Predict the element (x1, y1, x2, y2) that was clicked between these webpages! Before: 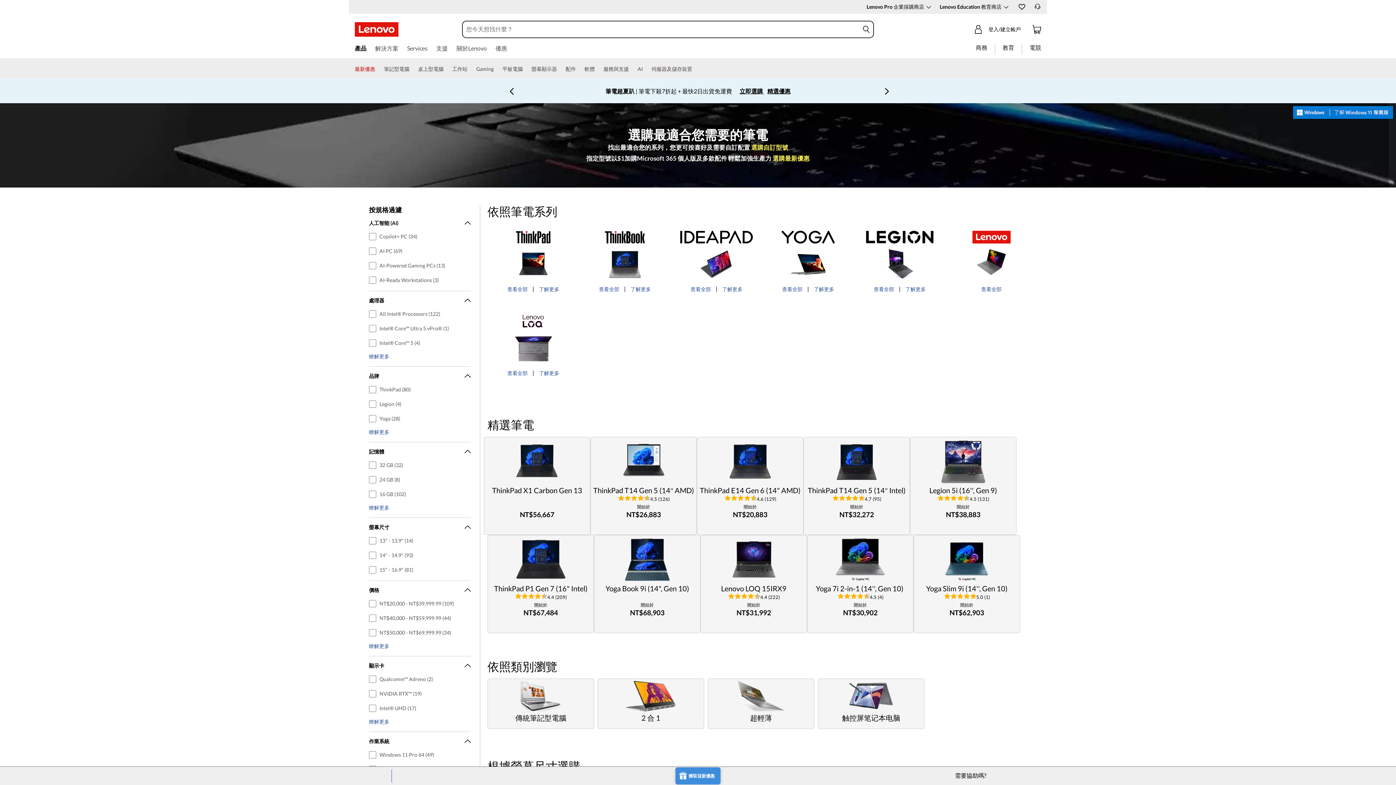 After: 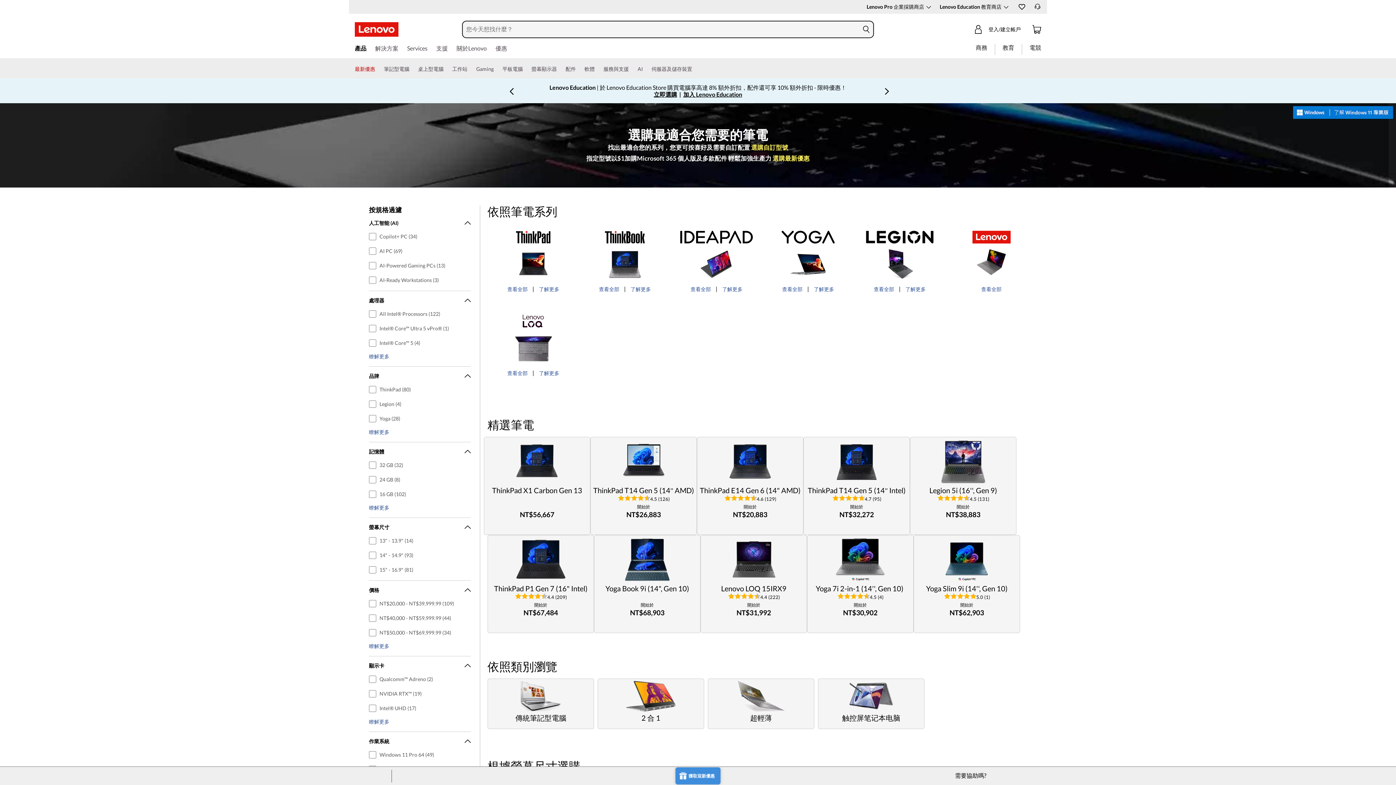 Action: label: 加入 Lenovo Education bbox: (683, 90, 742, 97)